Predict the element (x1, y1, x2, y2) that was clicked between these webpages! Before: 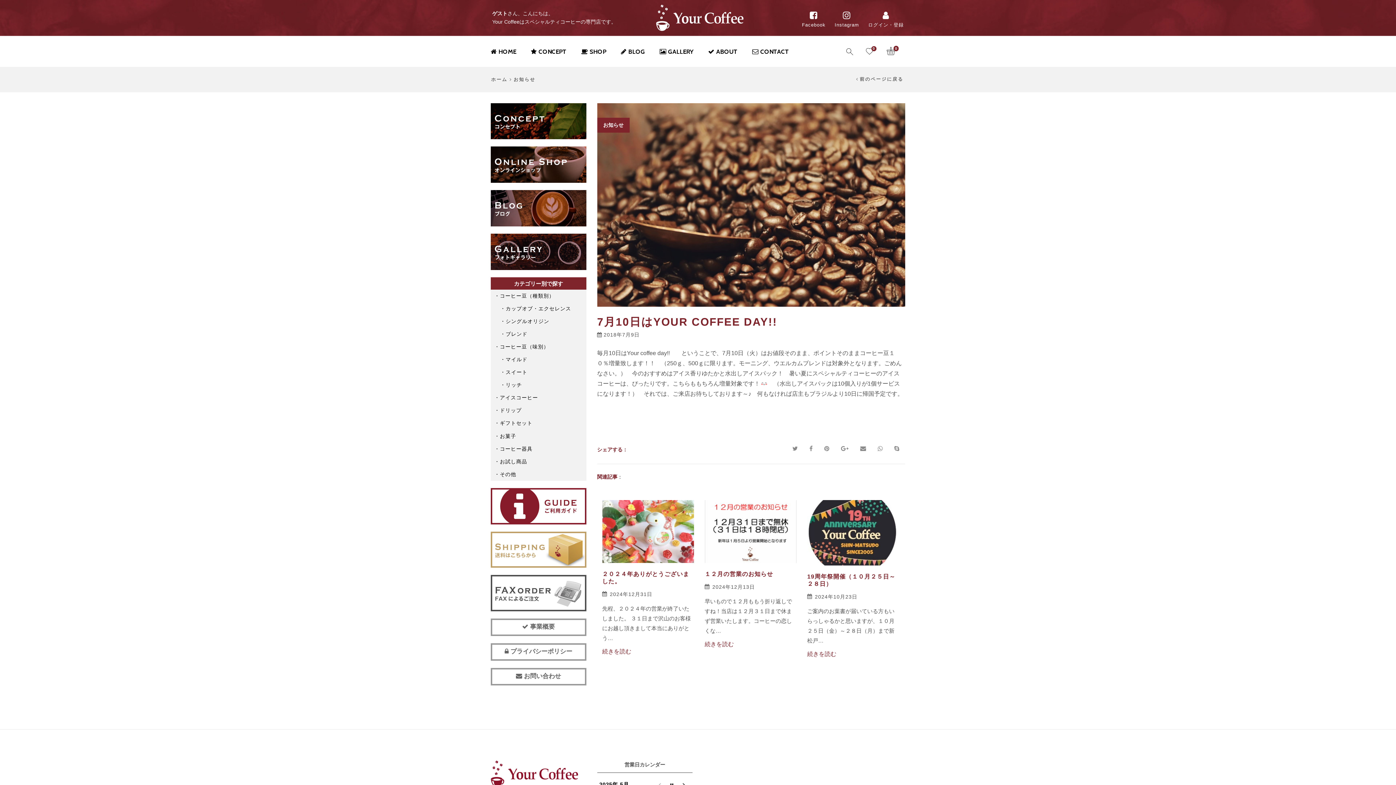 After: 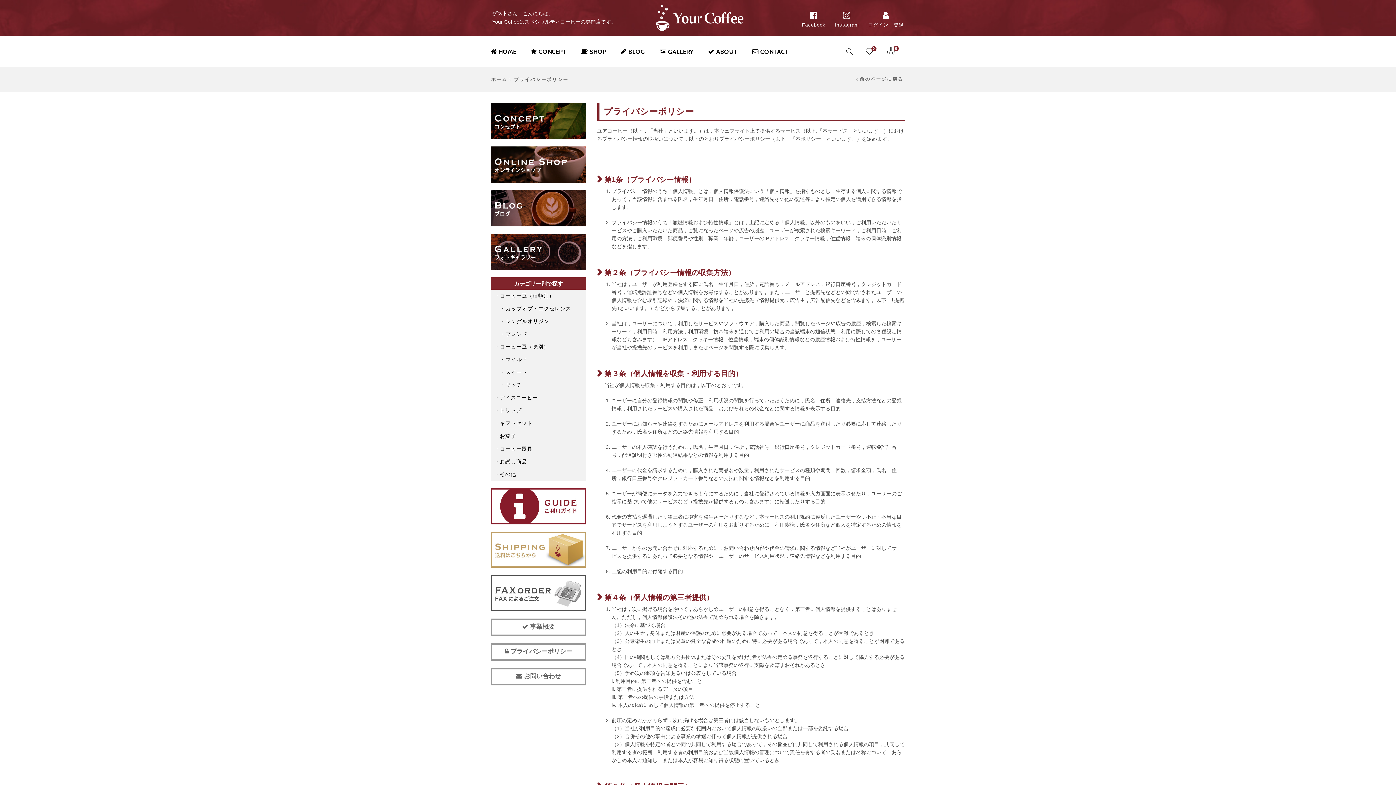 Action: bbox: (490, 643, 586, 661) label:  プライバシーポリシー